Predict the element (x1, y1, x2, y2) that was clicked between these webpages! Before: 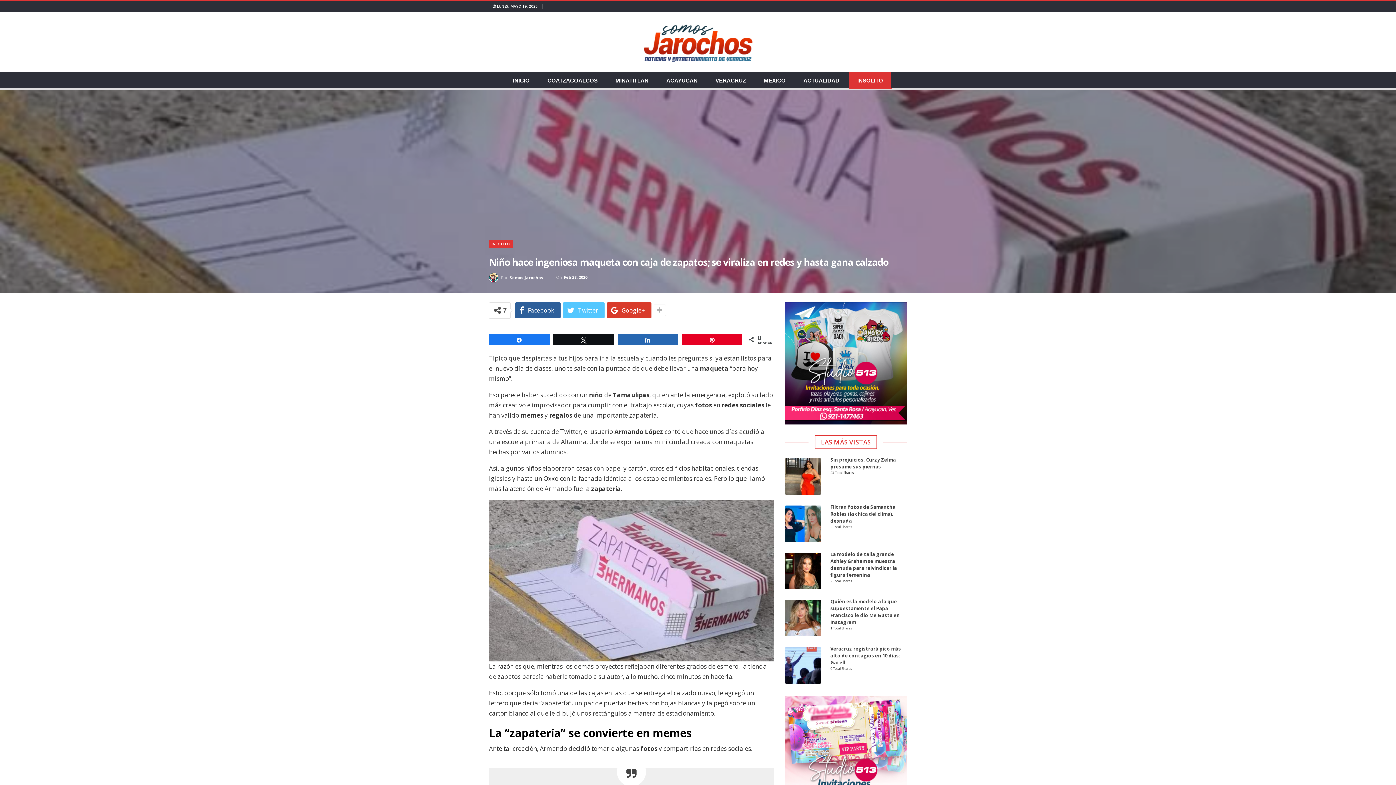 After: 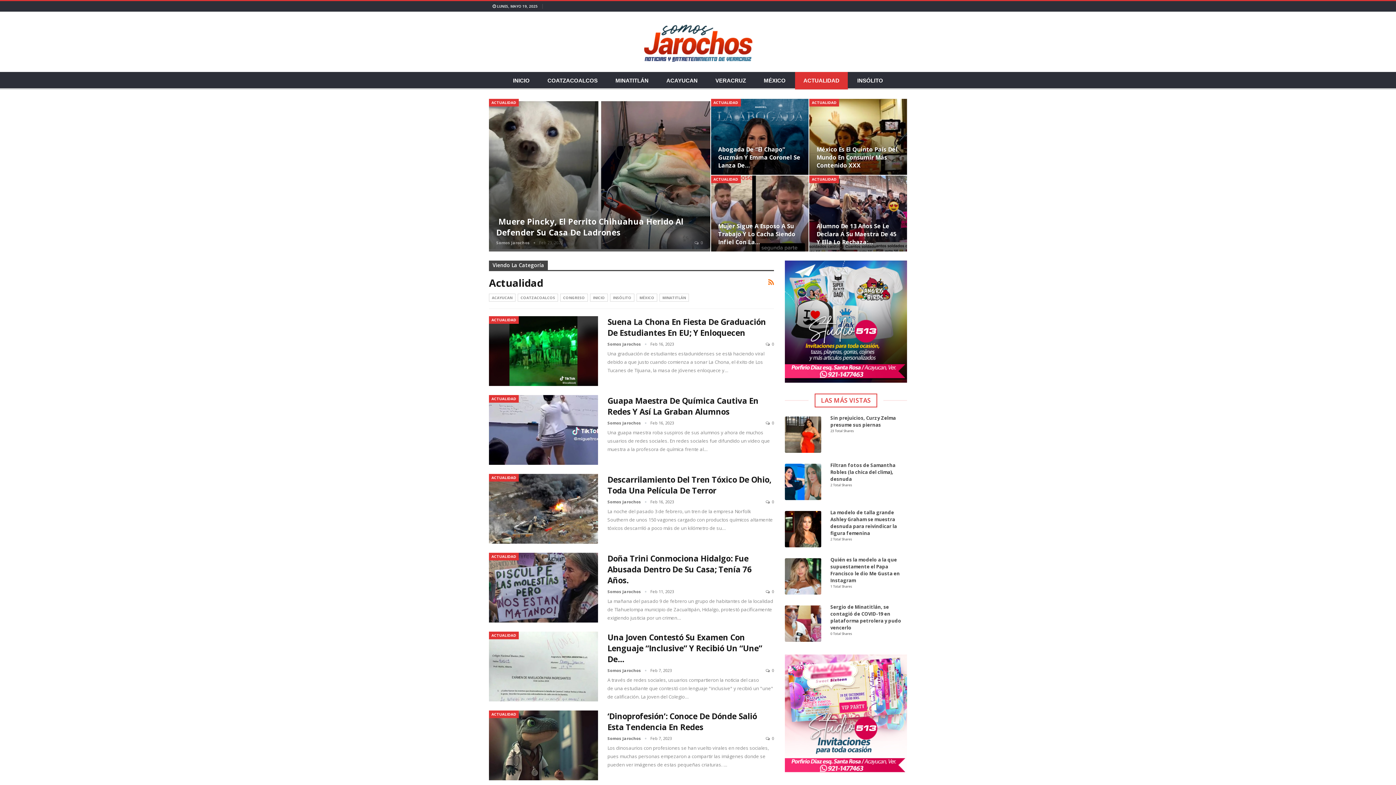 Action: bbox: (795, 72, 848, 89) label: ACTUALIDAD